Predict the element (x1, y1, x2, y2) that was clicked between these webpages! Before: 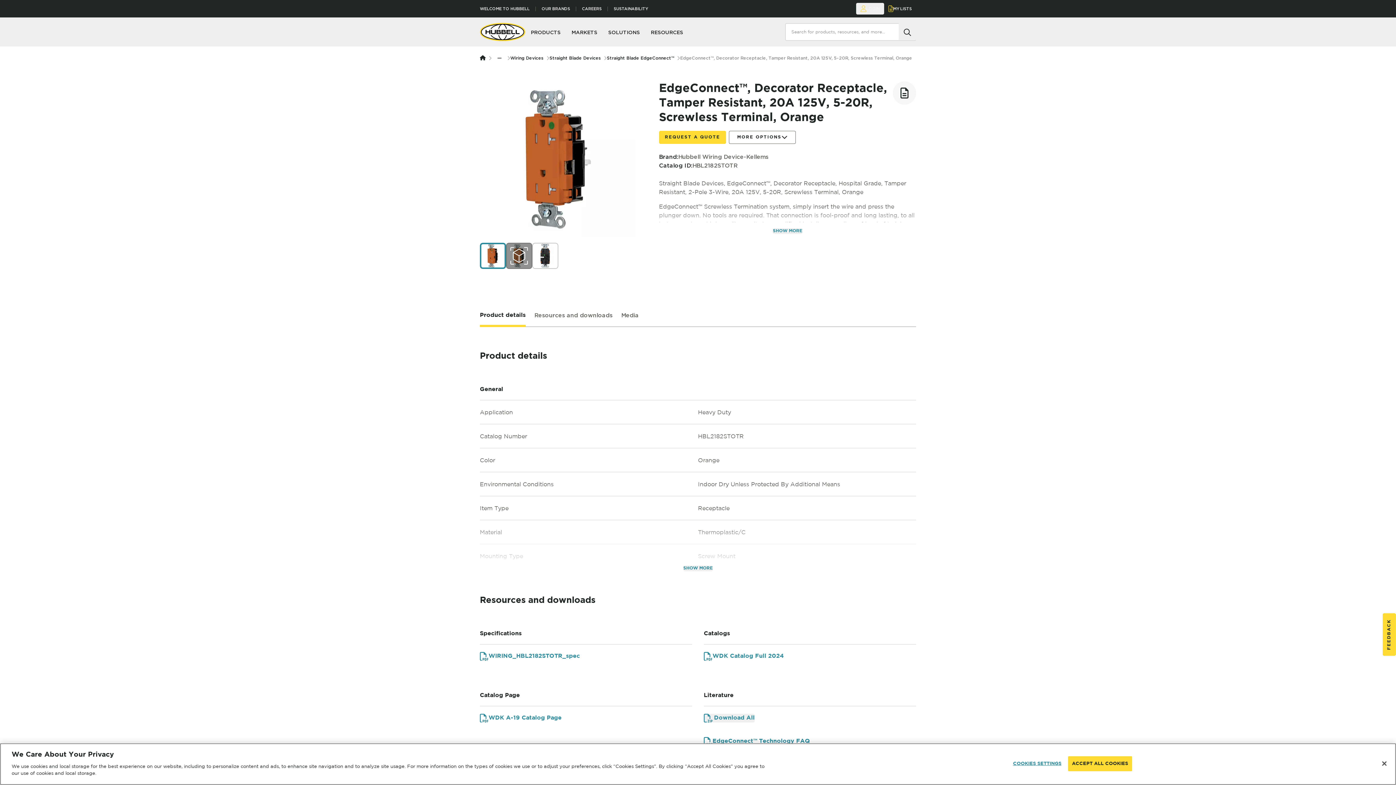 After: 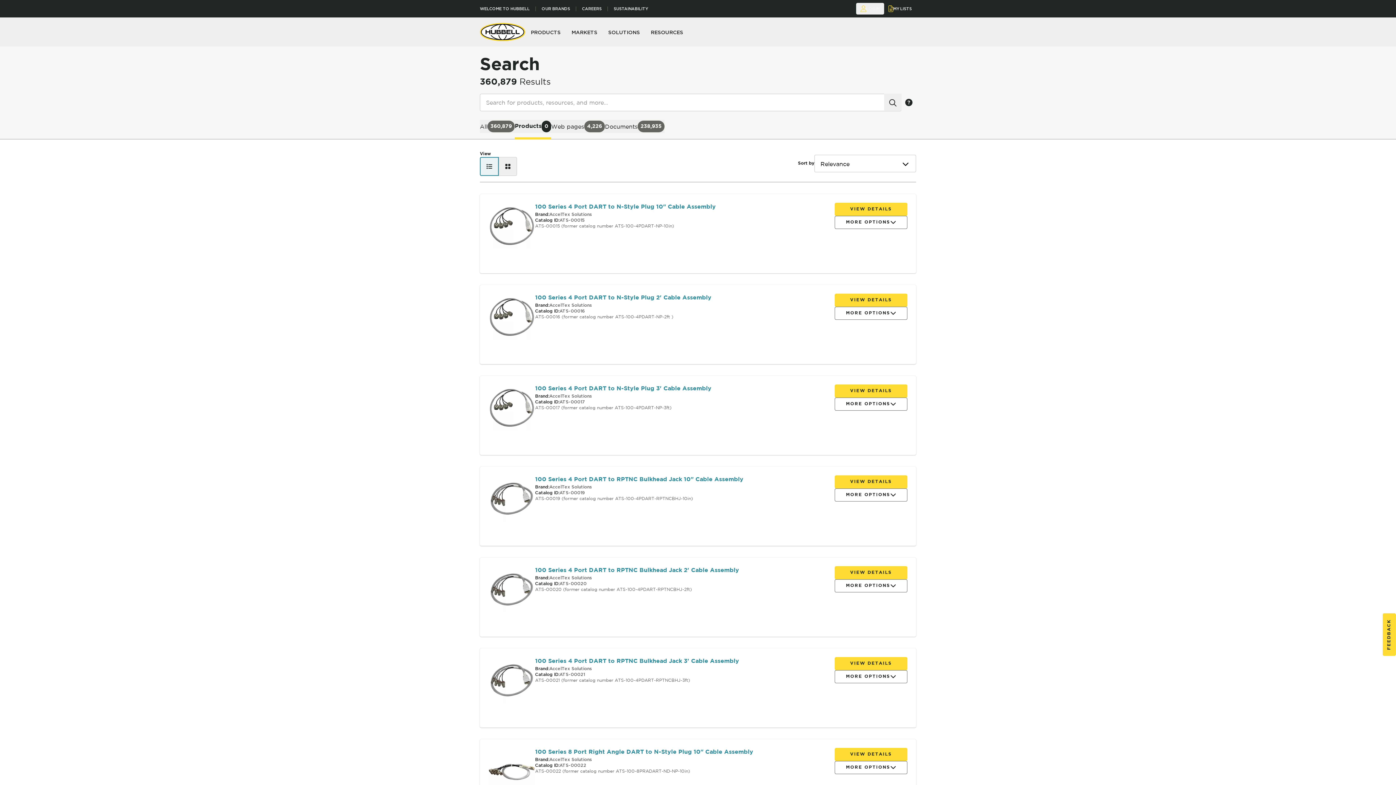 Action: bbox: (906, 23, 916, 31) label: Search